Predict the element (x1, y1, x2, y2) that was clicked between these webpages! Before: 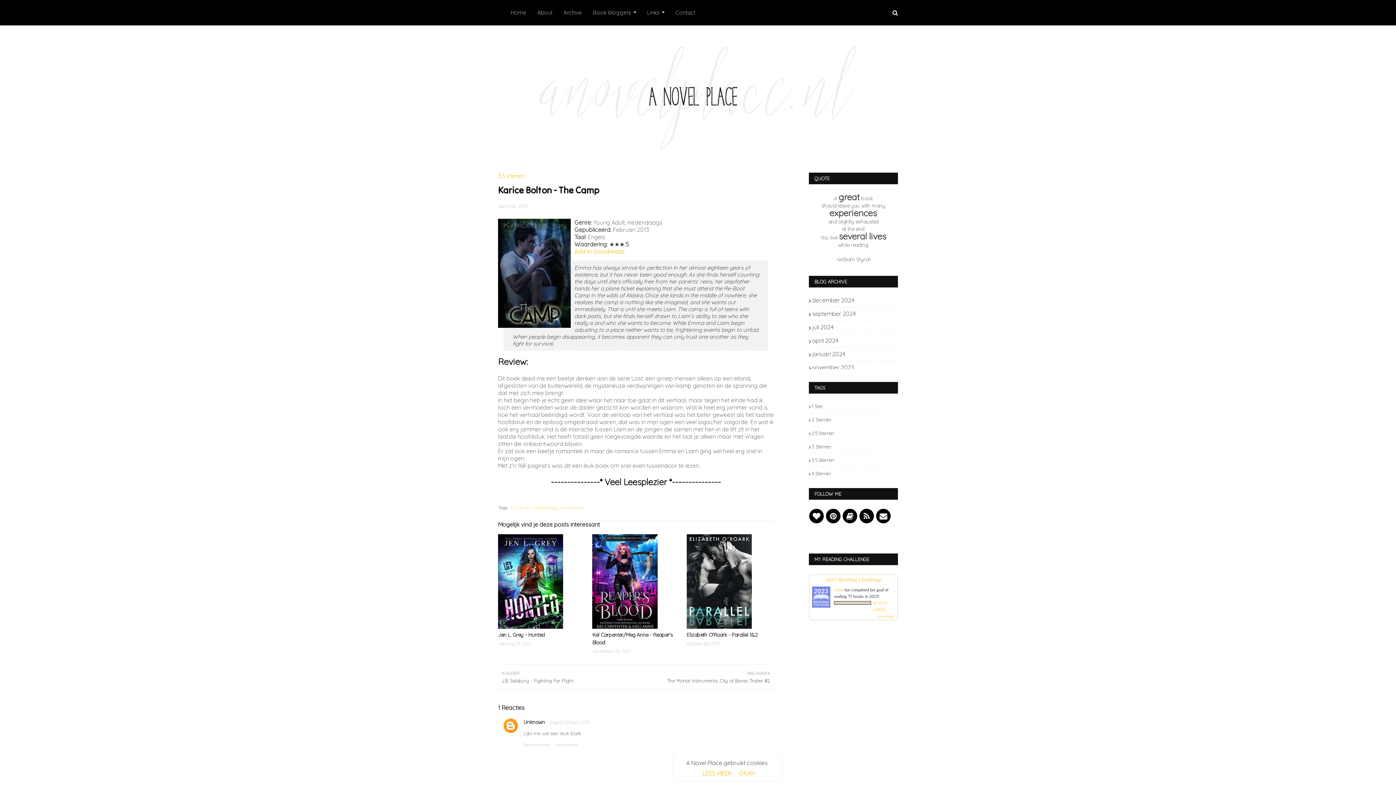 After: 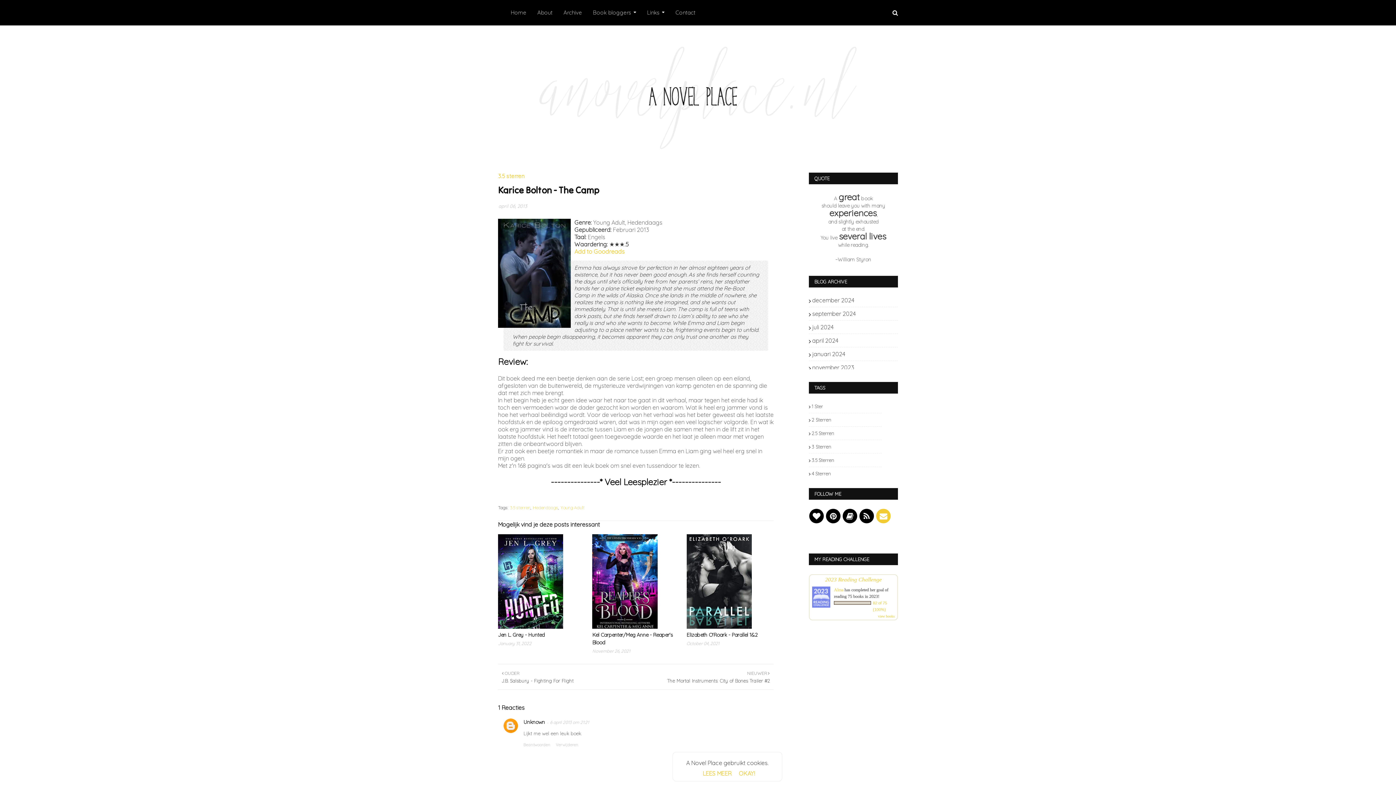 Action: bbox: (876, 509, 890, 523)